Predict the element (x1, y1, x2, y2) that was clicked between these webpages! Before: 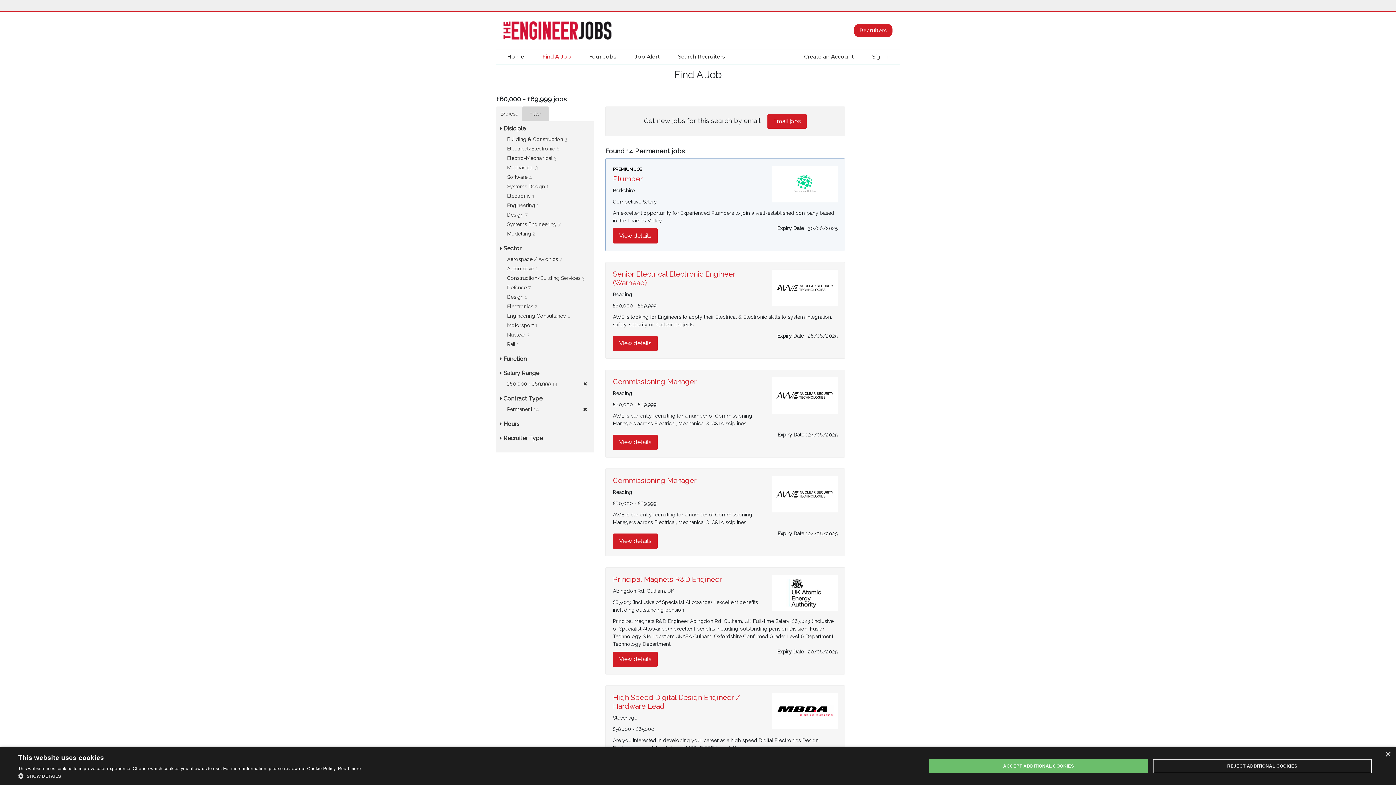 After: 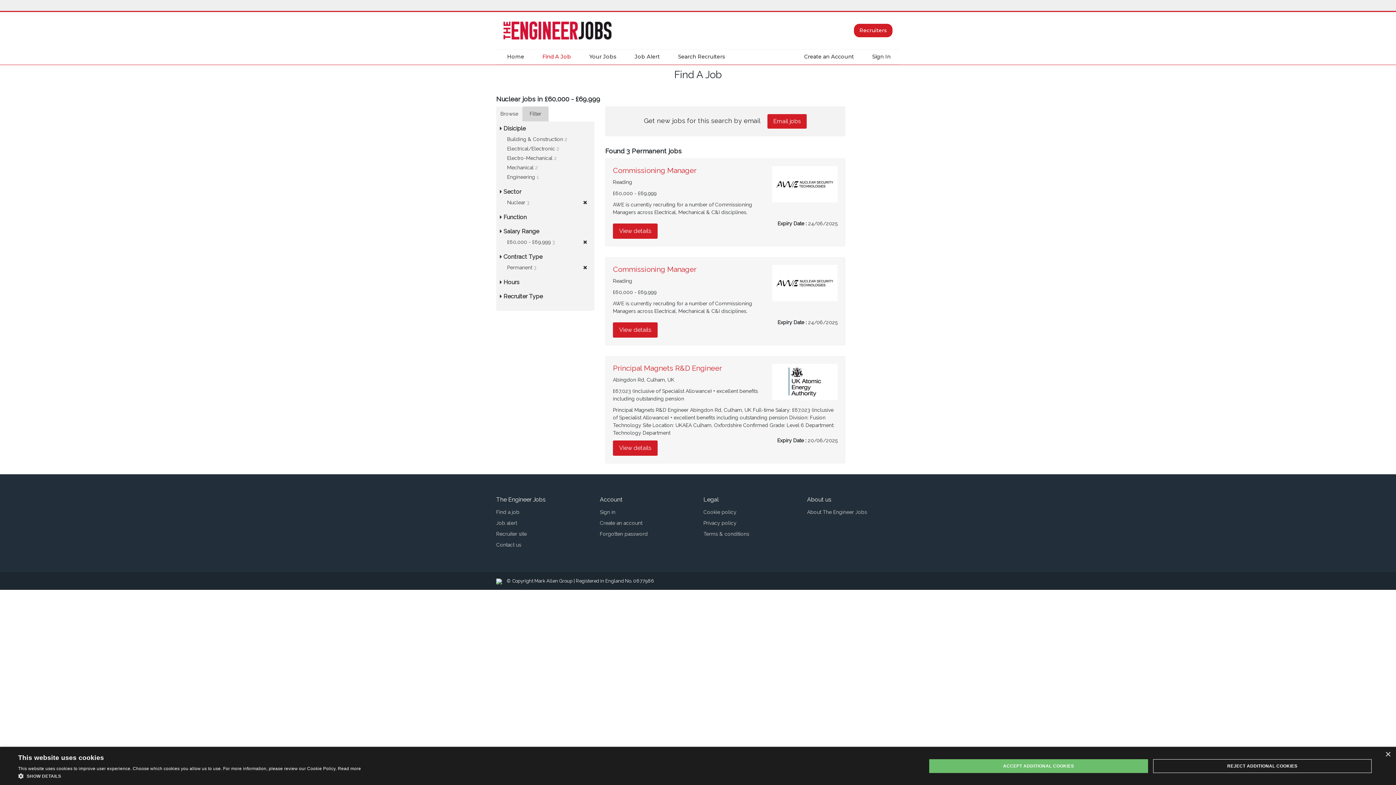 Action: bbox: (507, 331, 529, 337) label: Nuclear 3